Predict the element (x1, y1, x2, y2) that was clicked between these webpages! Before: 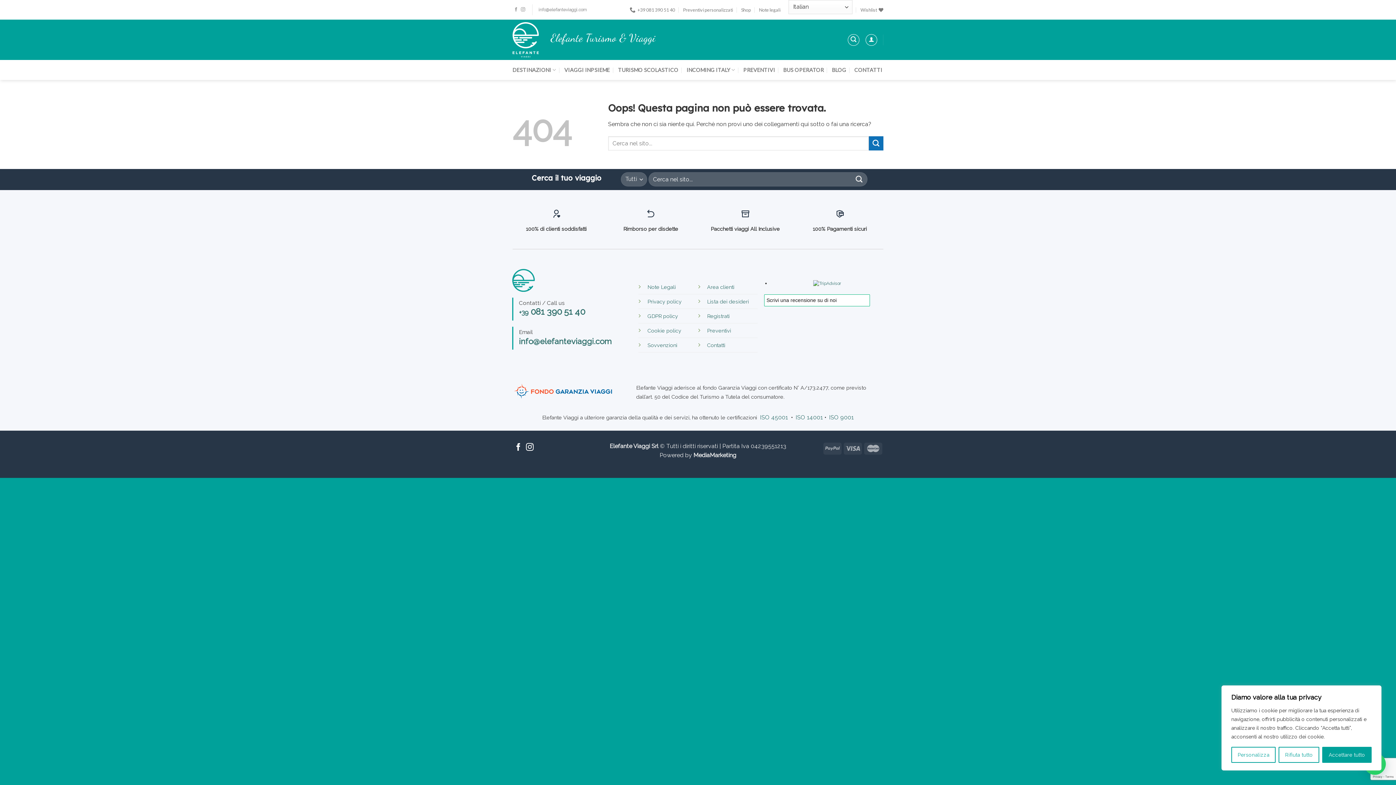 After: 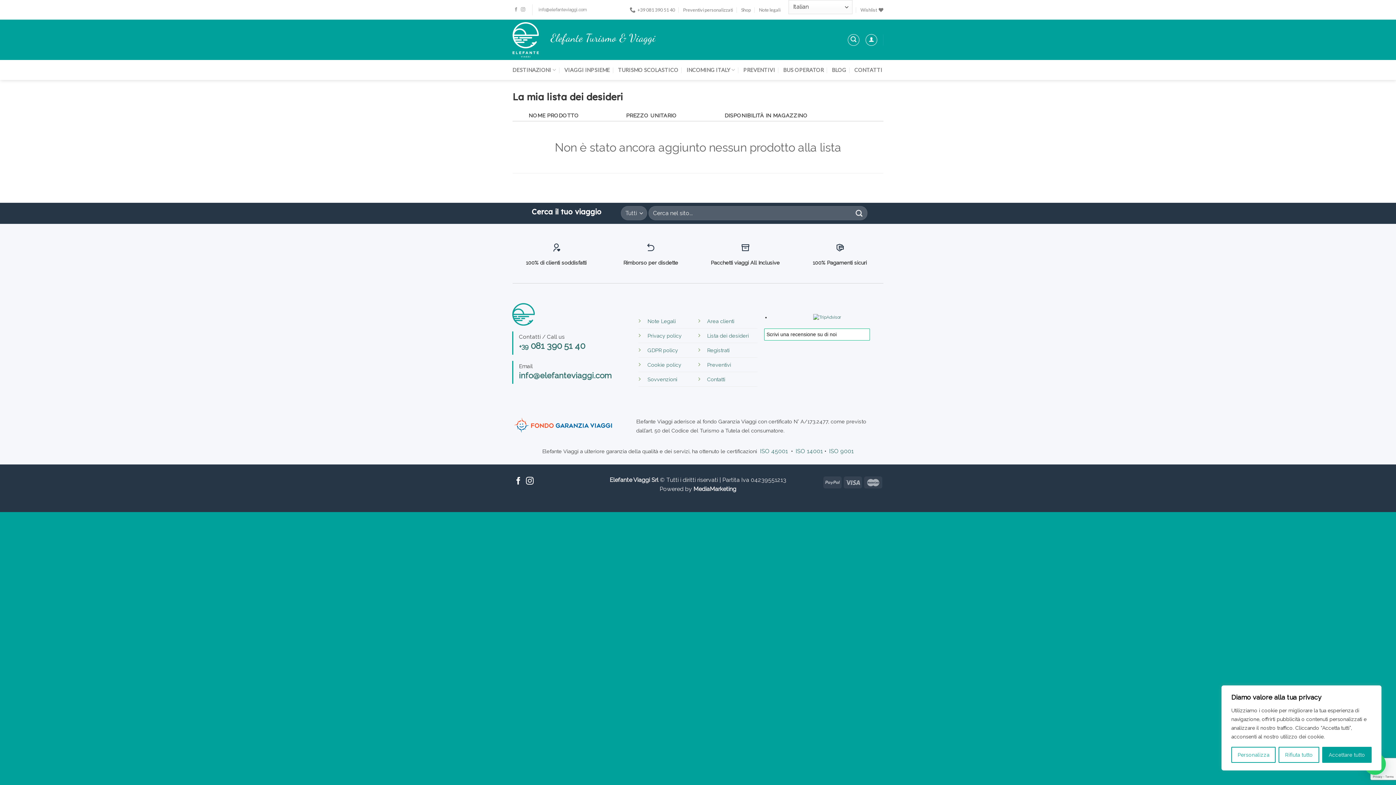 Action: bbox: (707, 298, 749, 304) label: Lista dei desideri